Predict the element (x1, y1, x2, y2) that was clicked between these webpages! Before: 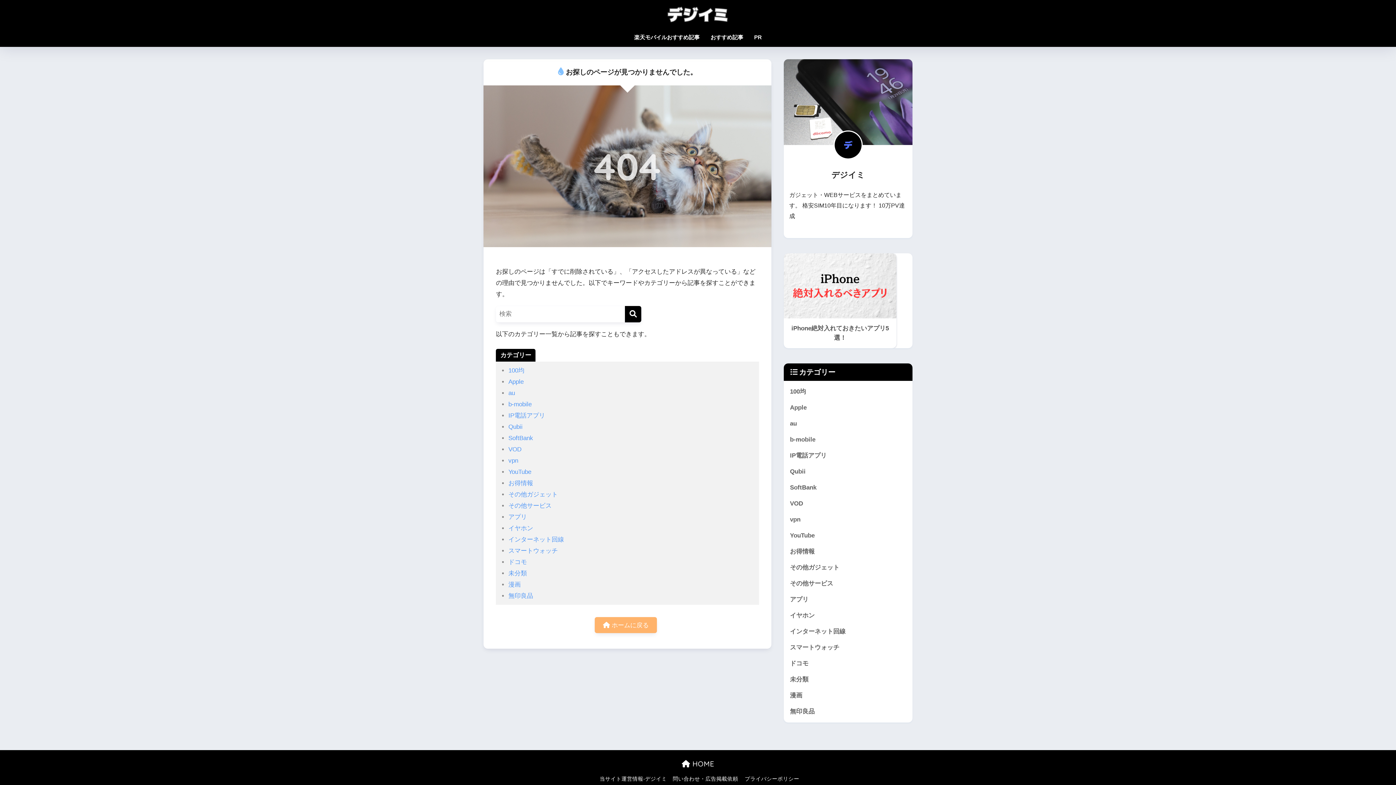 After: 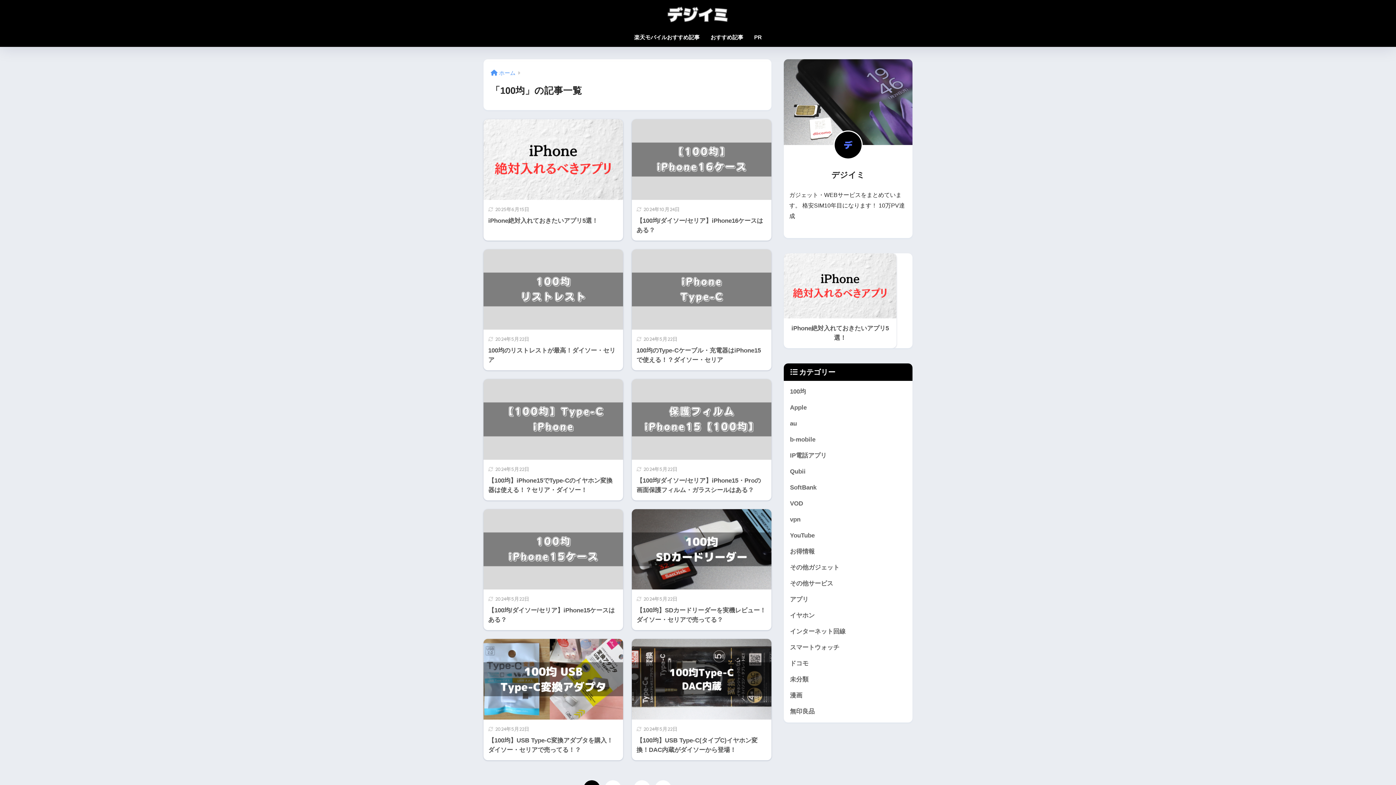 Action: label: 100均 bbox: (787, 383, 909, 399)